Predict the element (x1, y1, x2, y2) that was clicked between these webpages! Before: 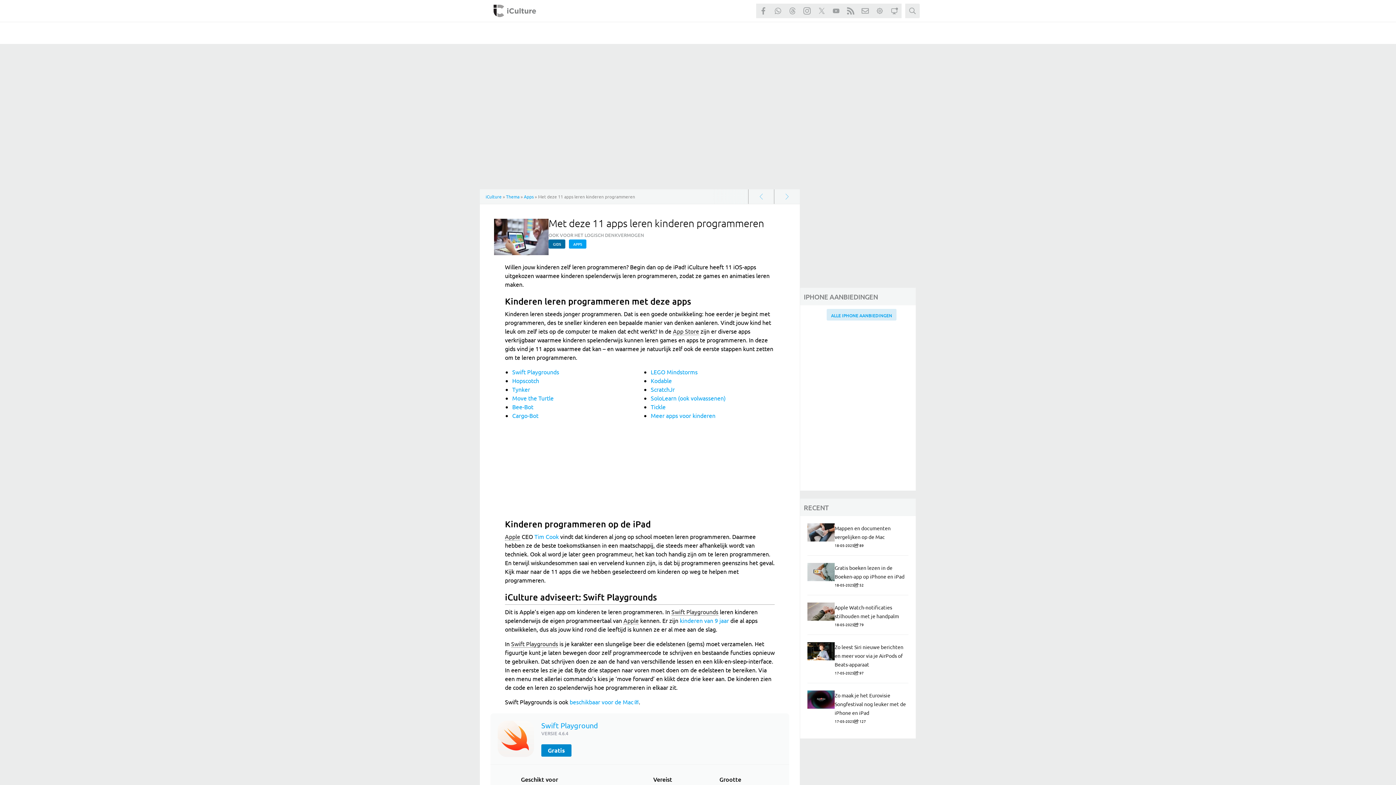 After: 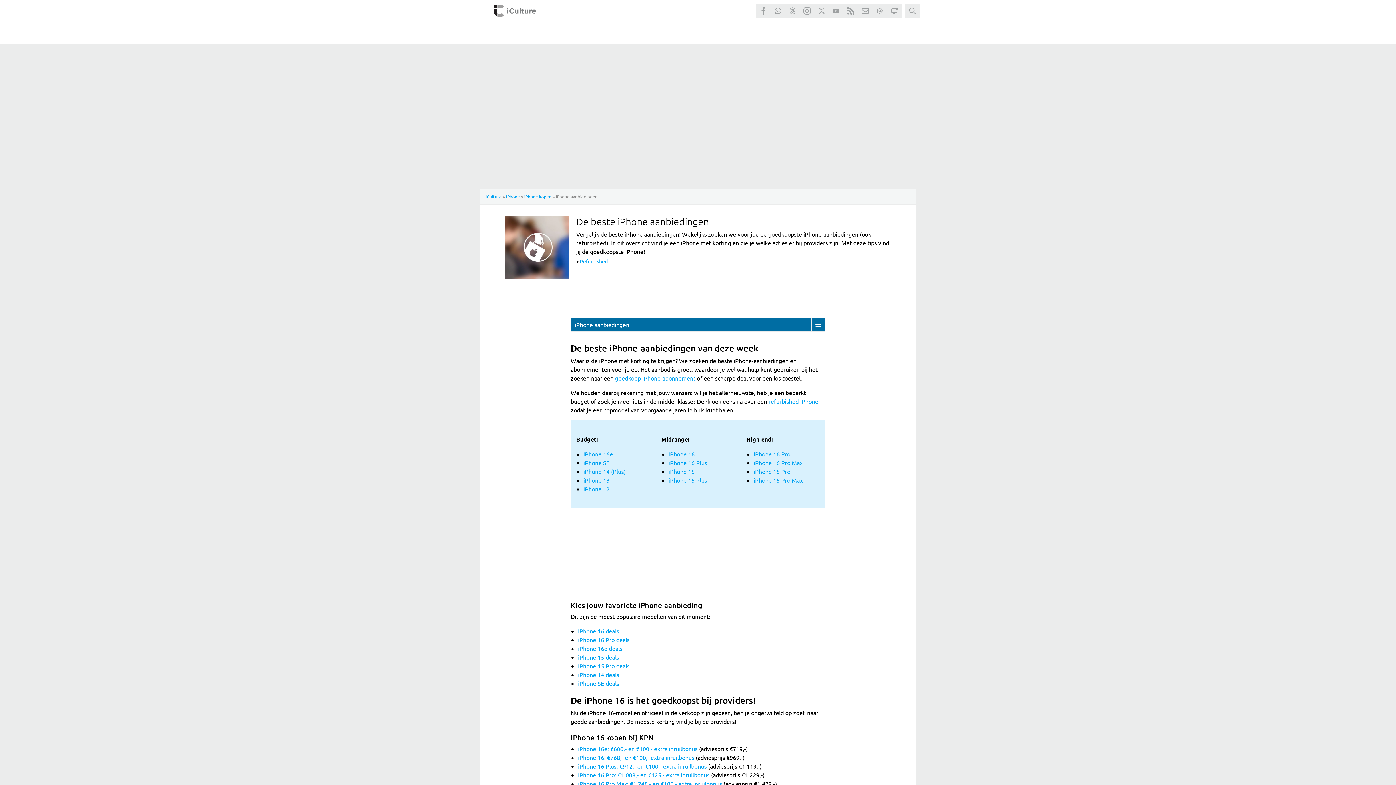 Action: label: ALLE IPHONE AANBIEDINGEN bbox: (826, 309, 896, 320)